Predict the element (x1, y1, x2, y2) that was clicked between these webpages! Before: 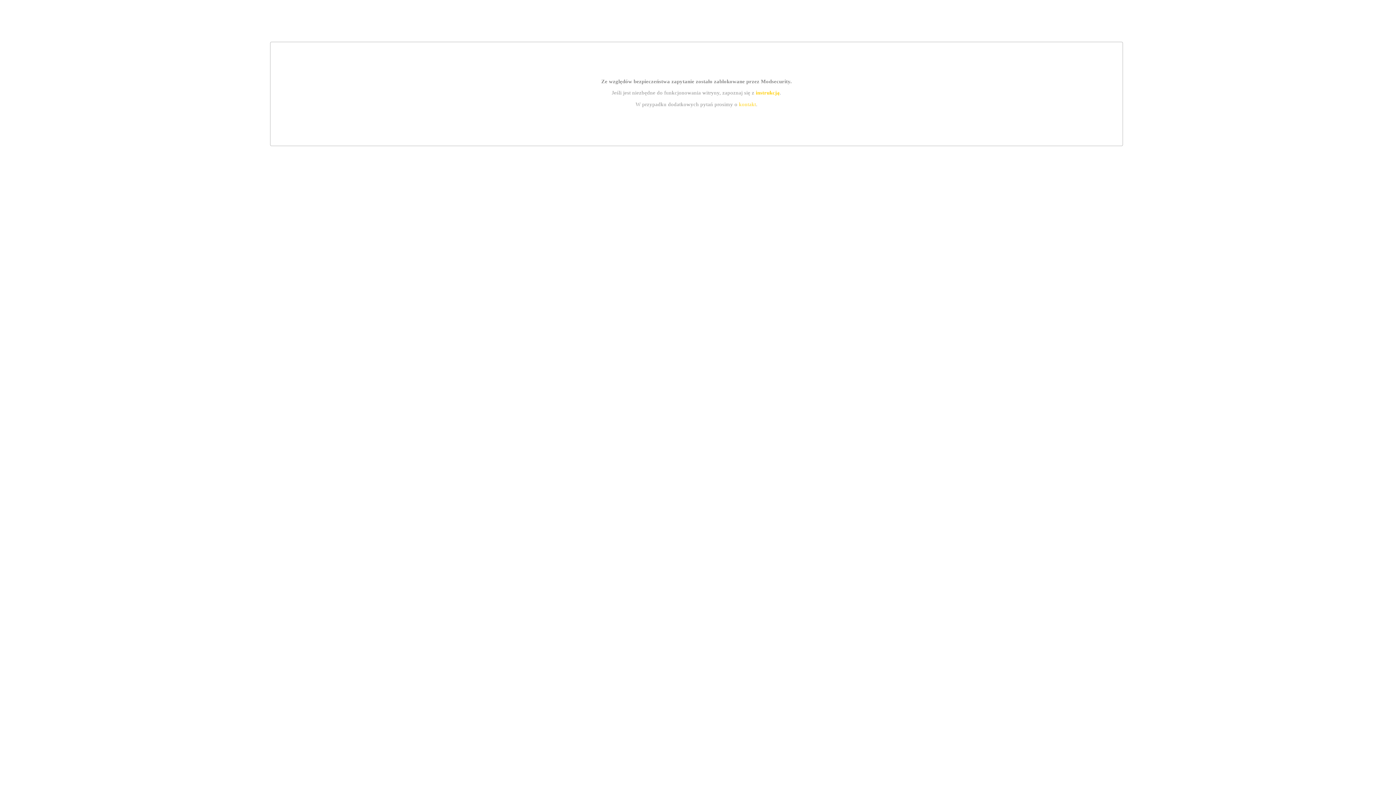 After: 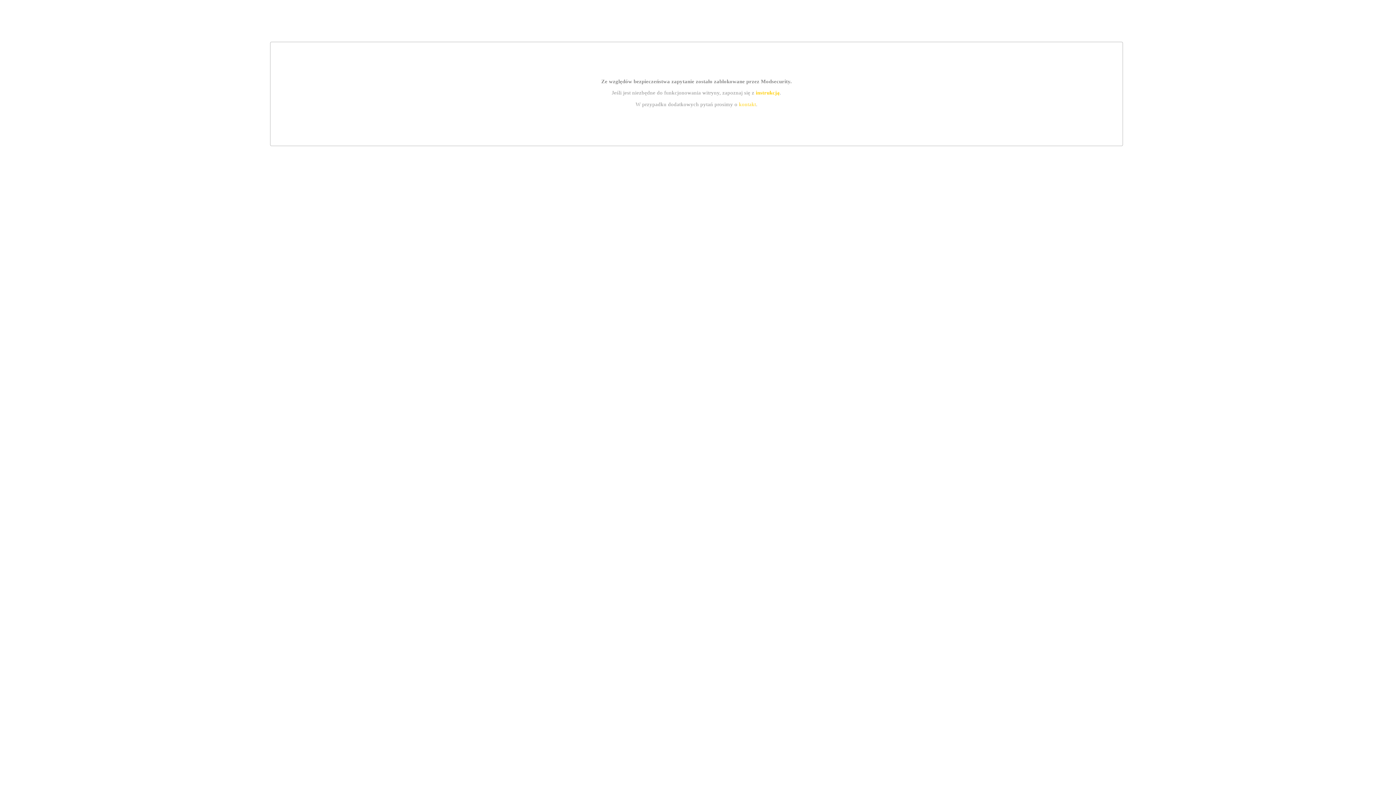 Action: bbox: (739, 101, 756, 107) label: kontakt